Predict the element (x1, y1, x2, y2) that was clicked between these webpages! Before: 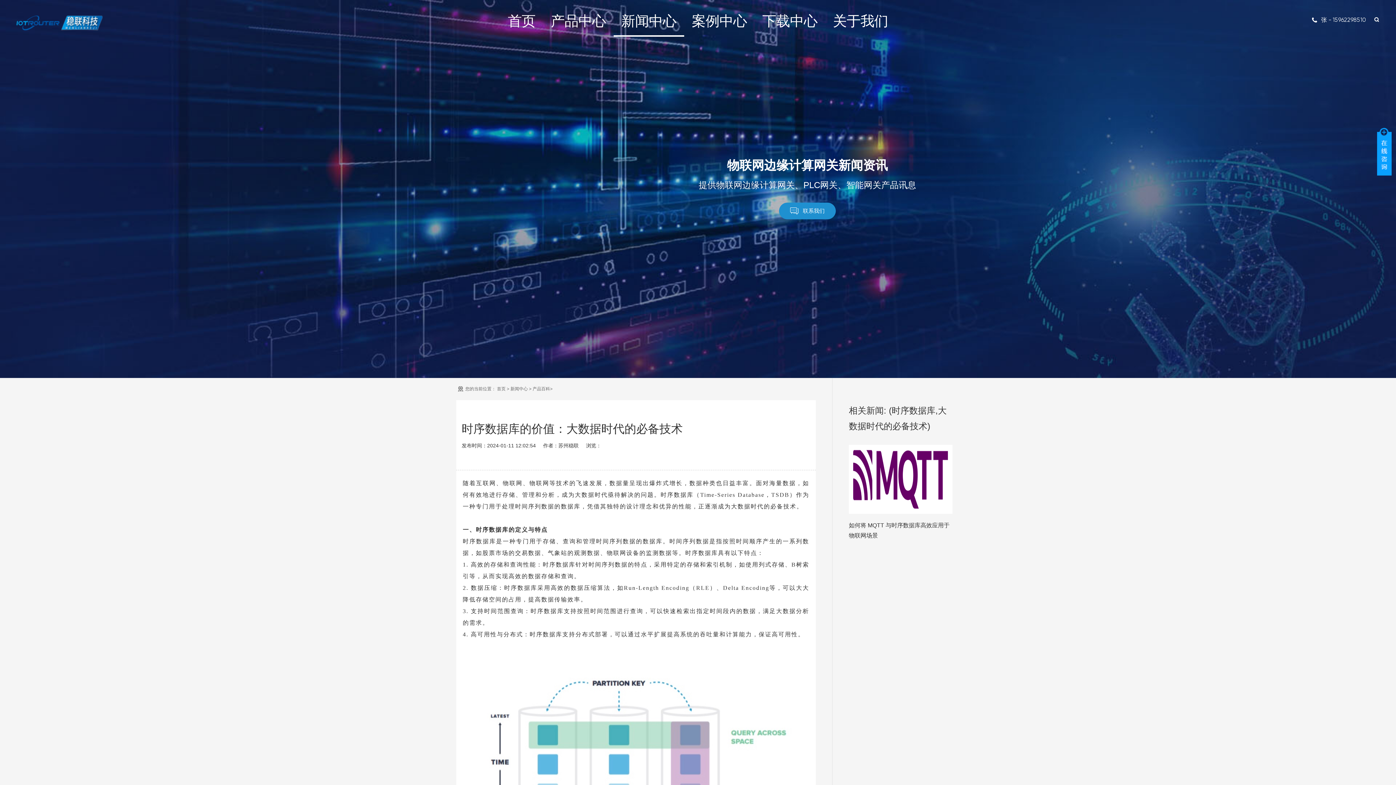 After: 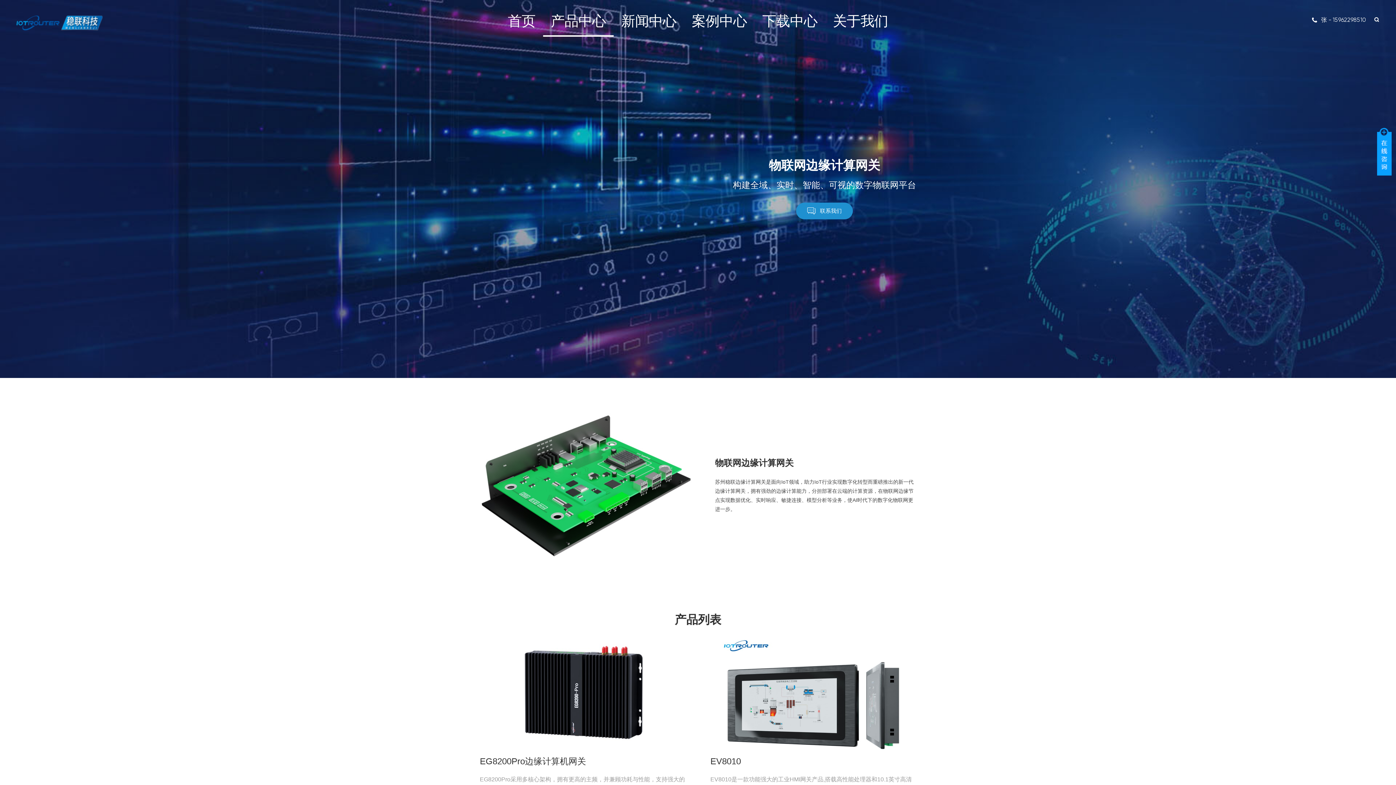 Action: bbox: (550, 0, 606, 36) label: 产品中心